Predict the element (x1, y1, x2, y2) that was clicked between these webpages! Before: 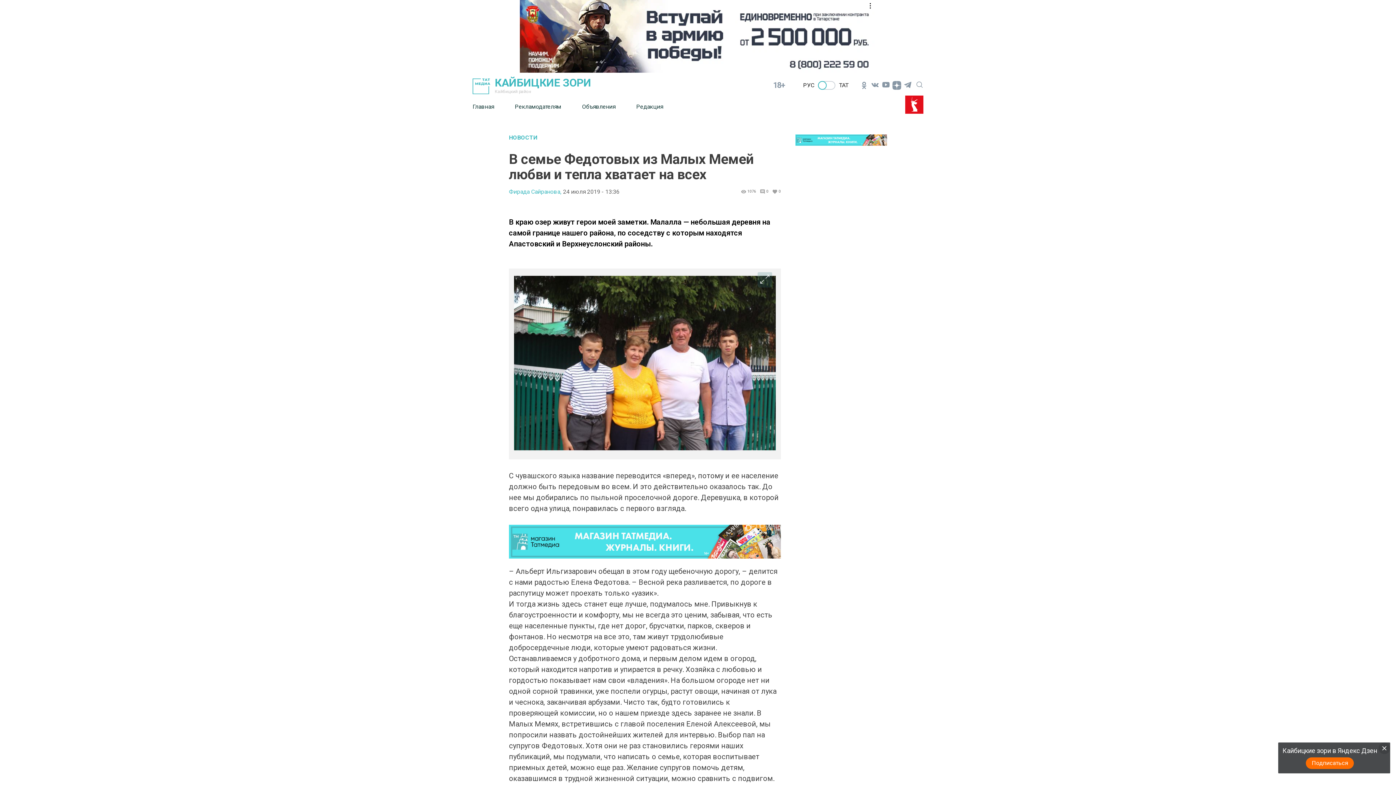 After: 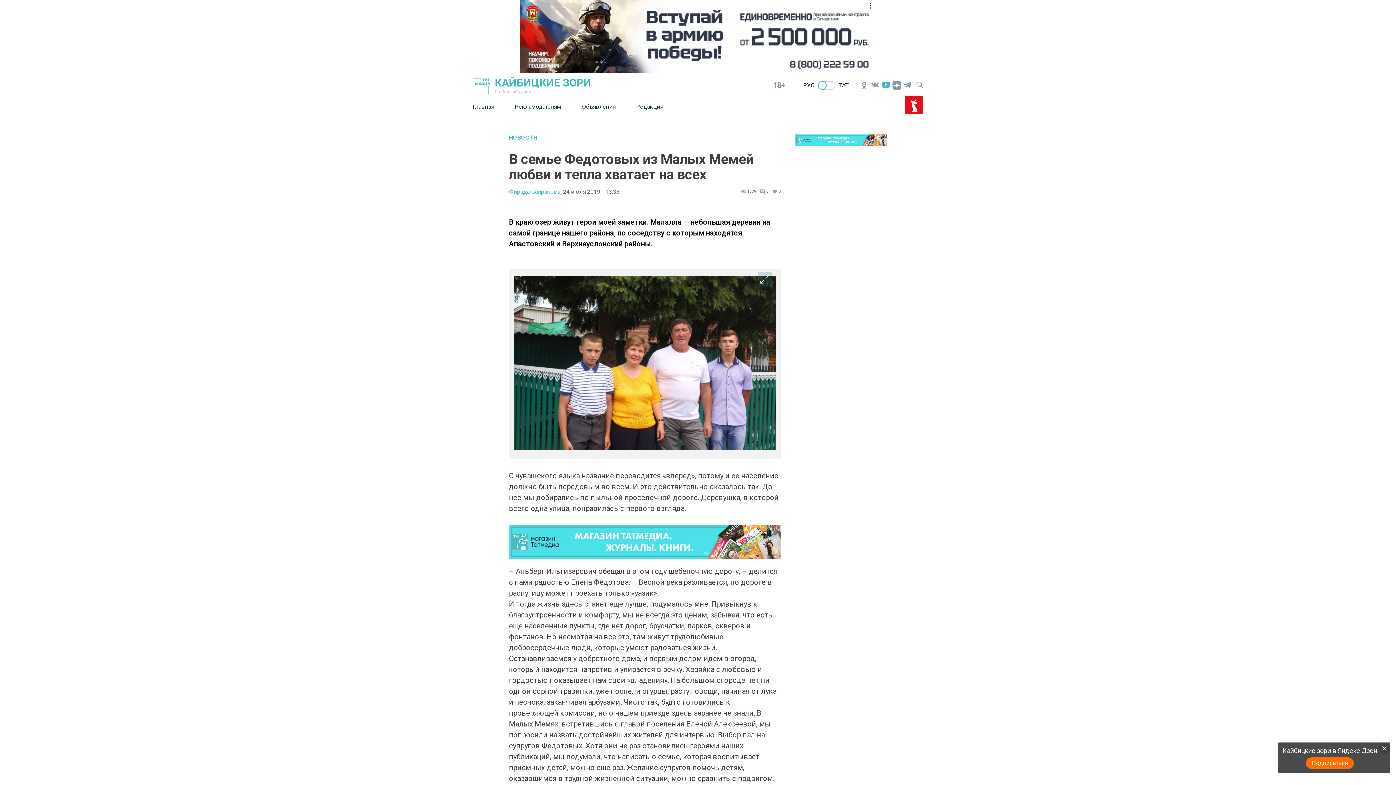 Action: bbox: (880, 79, 891, 90)